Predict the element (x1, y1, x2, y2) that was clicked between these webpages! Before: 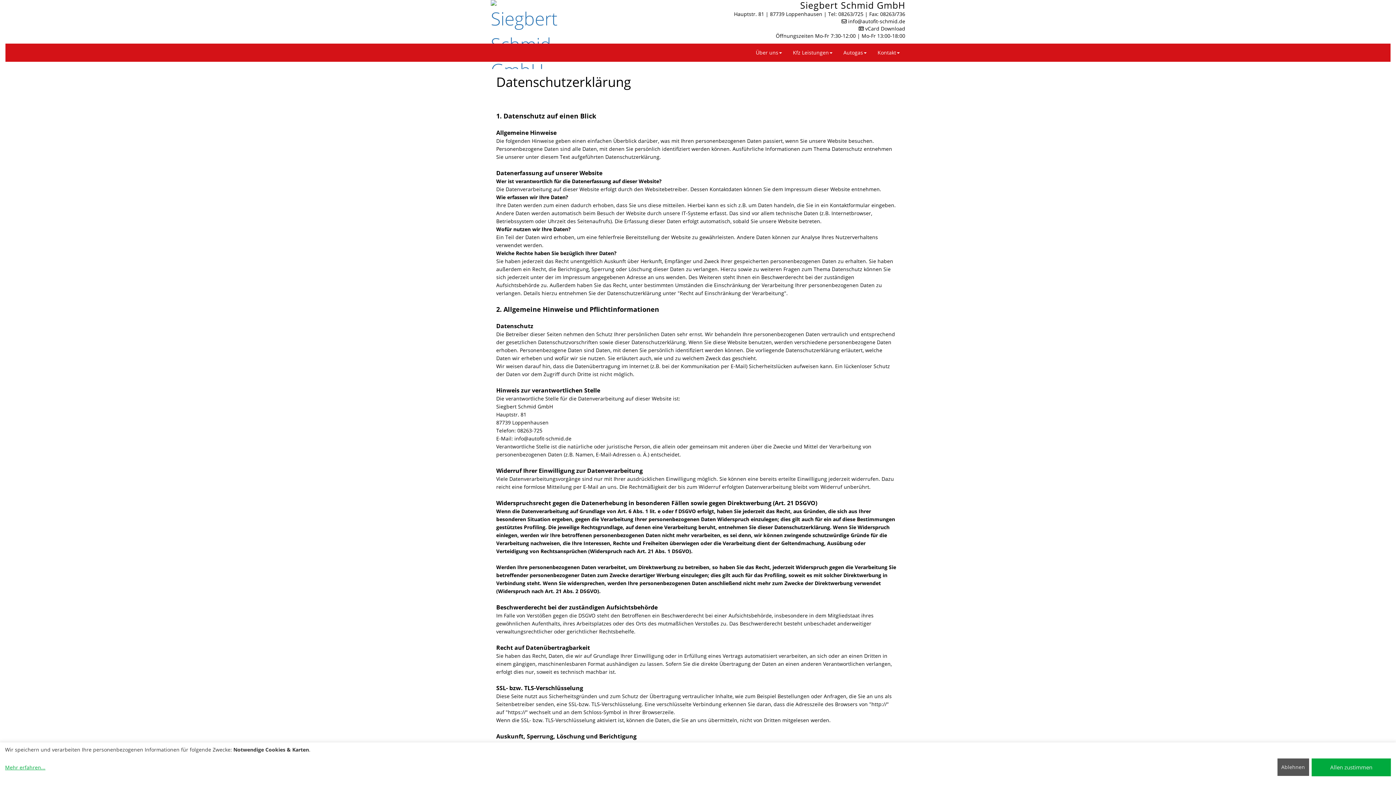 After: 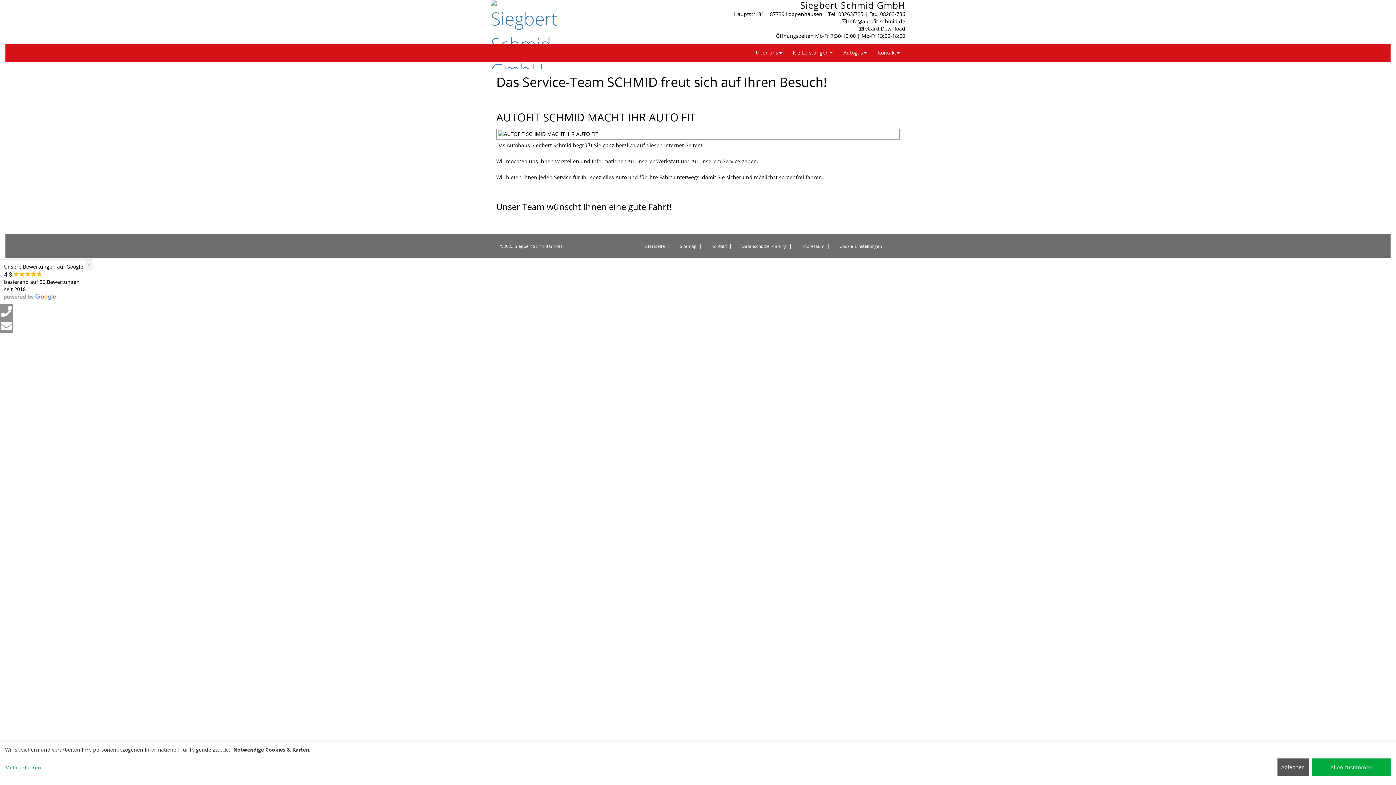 Action: bbox: (490, 0, 560, 43)